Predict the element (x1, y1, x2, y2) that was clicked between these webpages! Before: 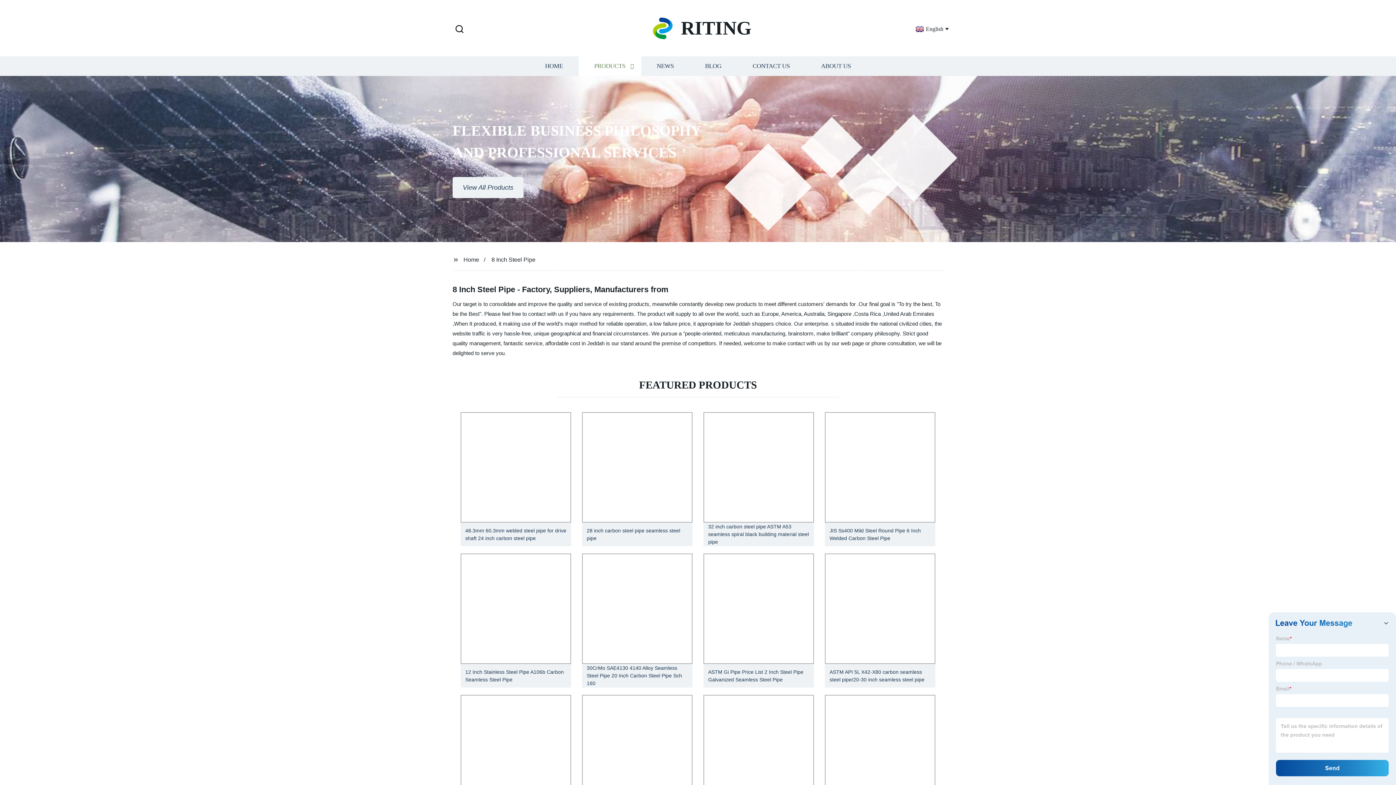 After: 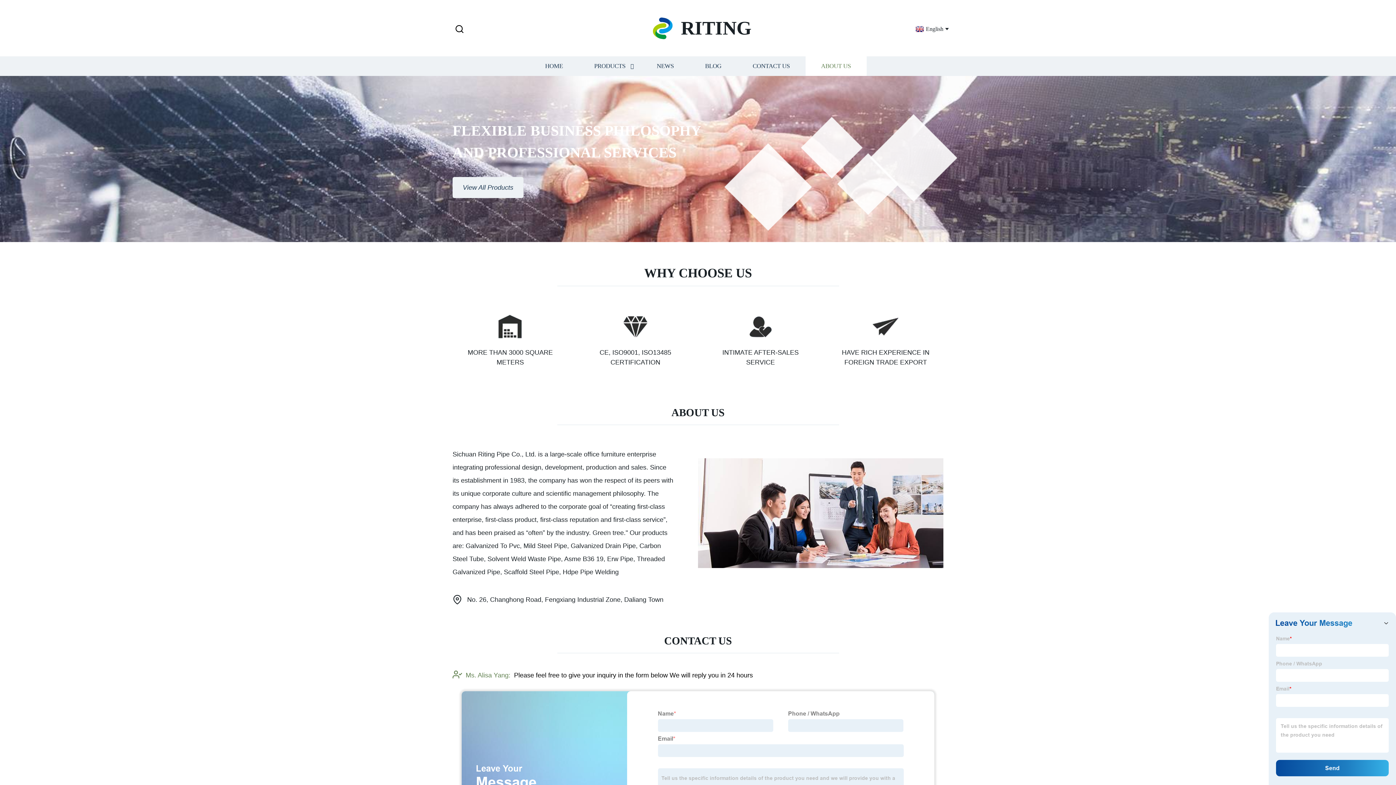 Action: bbox: (805, 56, 866, 76) label: ABOUT US